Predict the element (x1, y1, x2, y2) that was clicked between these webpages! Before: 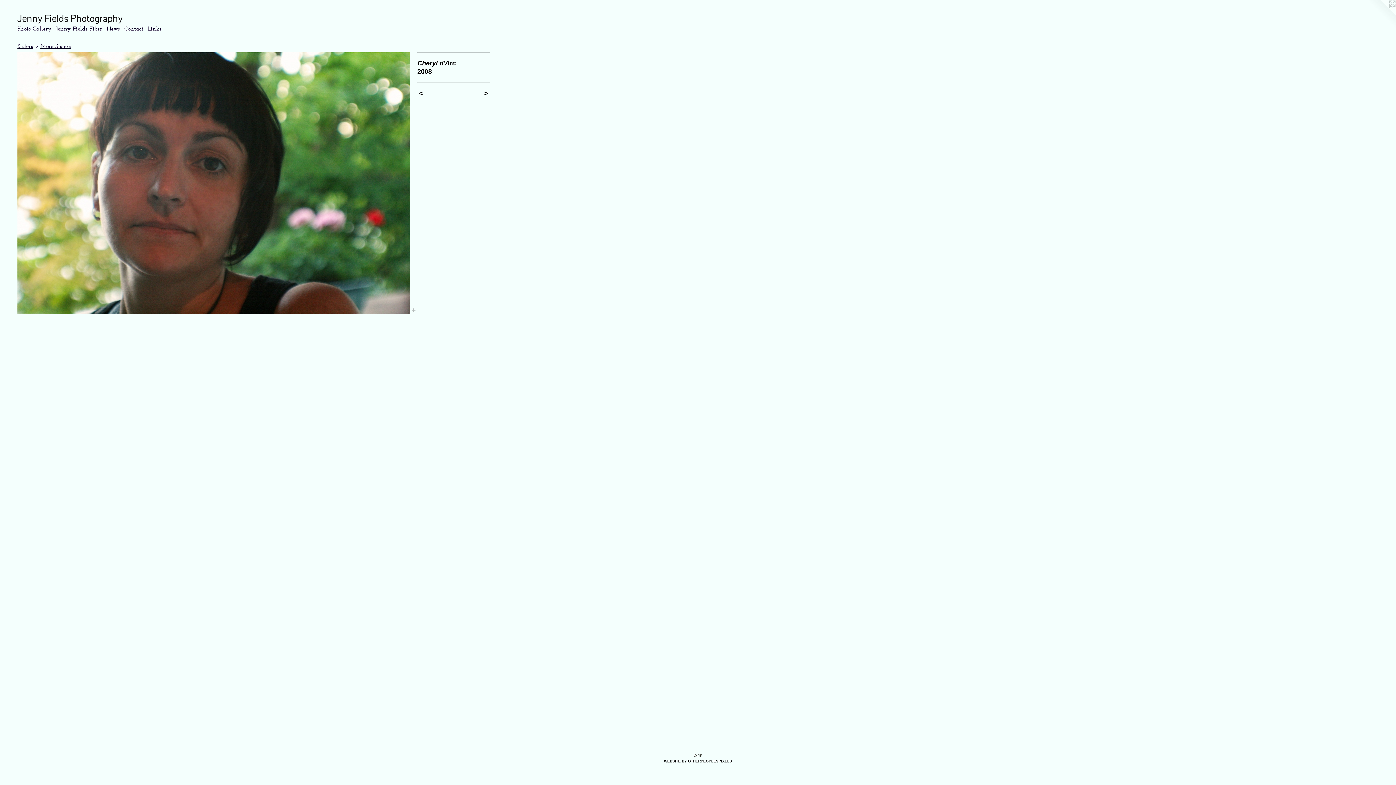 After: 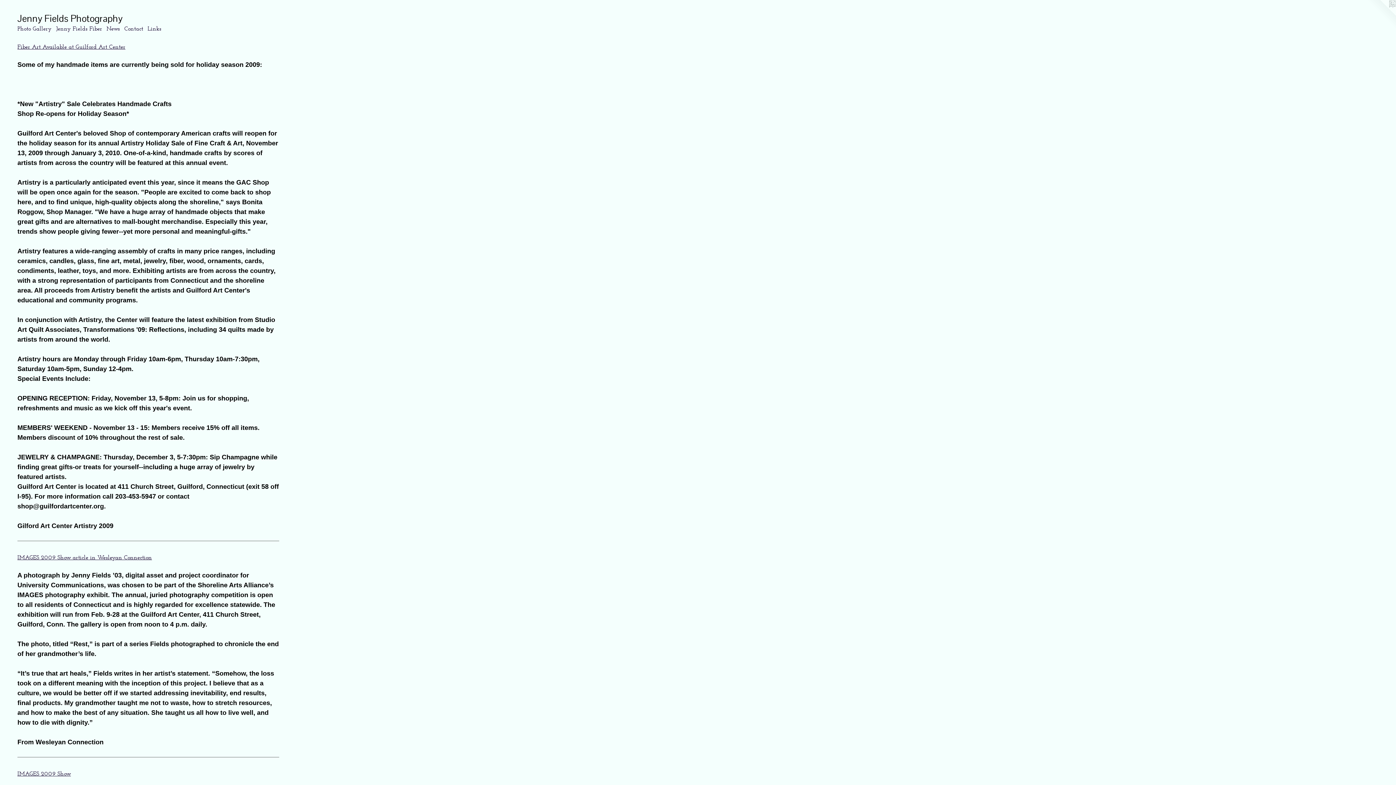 Action: label: News bbox: (104, 24, 122, 33)